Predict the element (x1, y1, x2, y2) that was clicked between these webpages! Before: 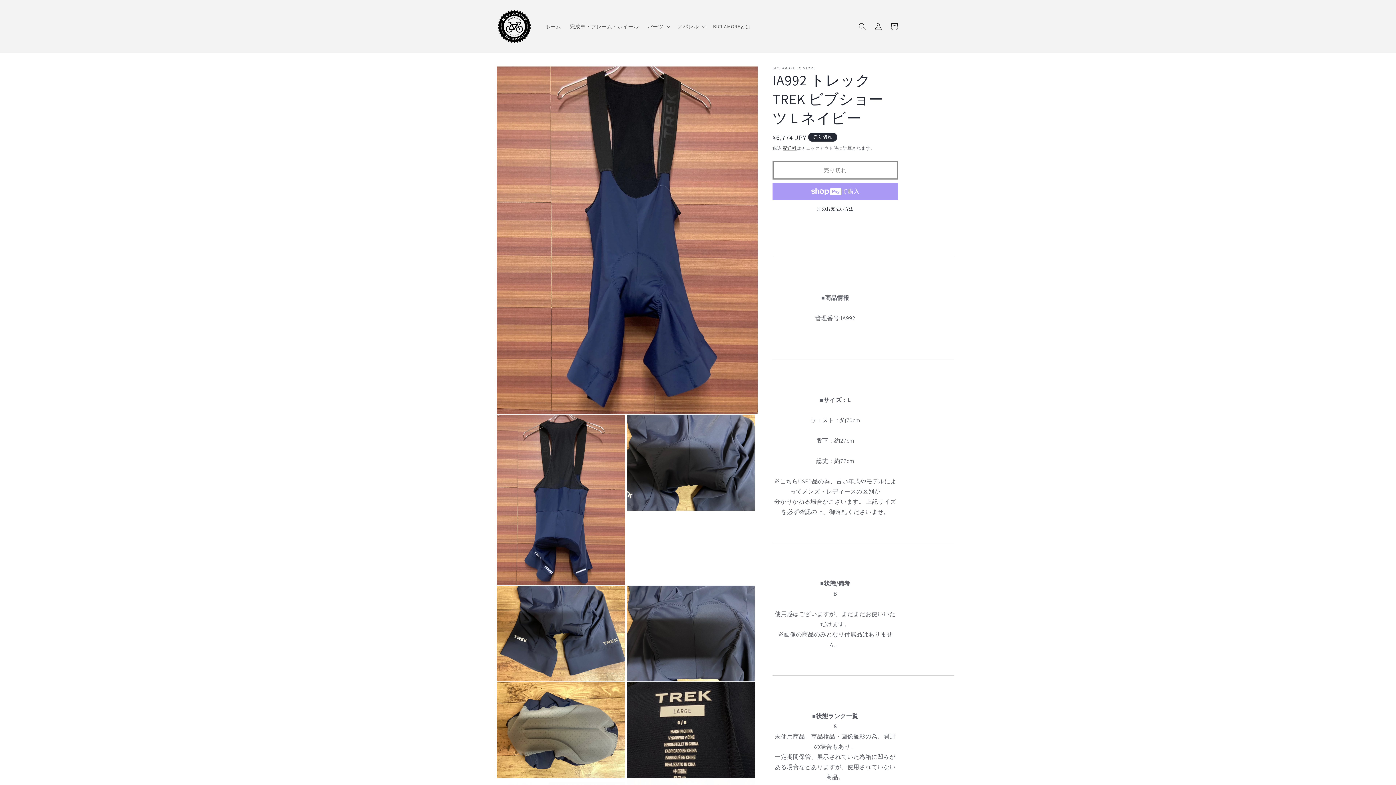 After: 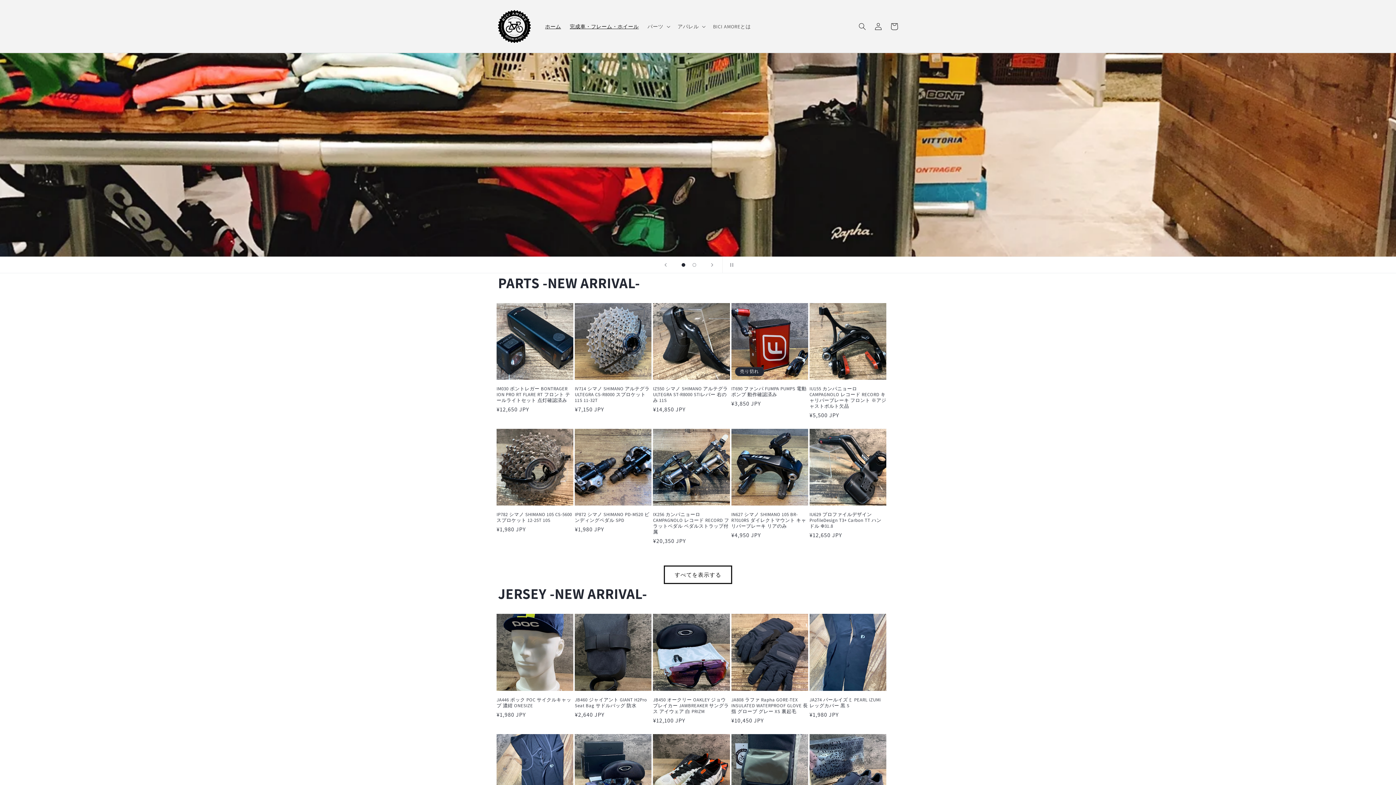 Action: label: ホーム bbox: (540, 18, 565, 34)